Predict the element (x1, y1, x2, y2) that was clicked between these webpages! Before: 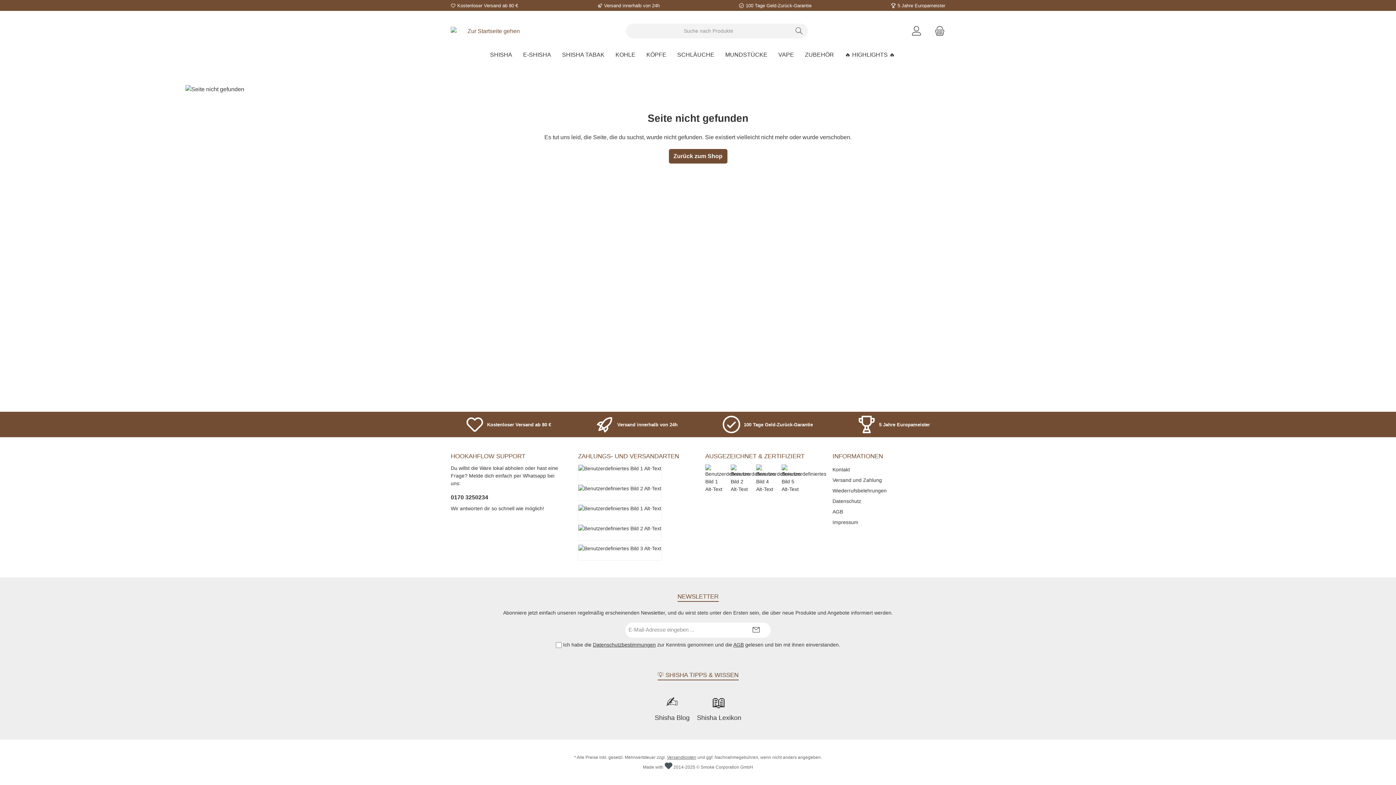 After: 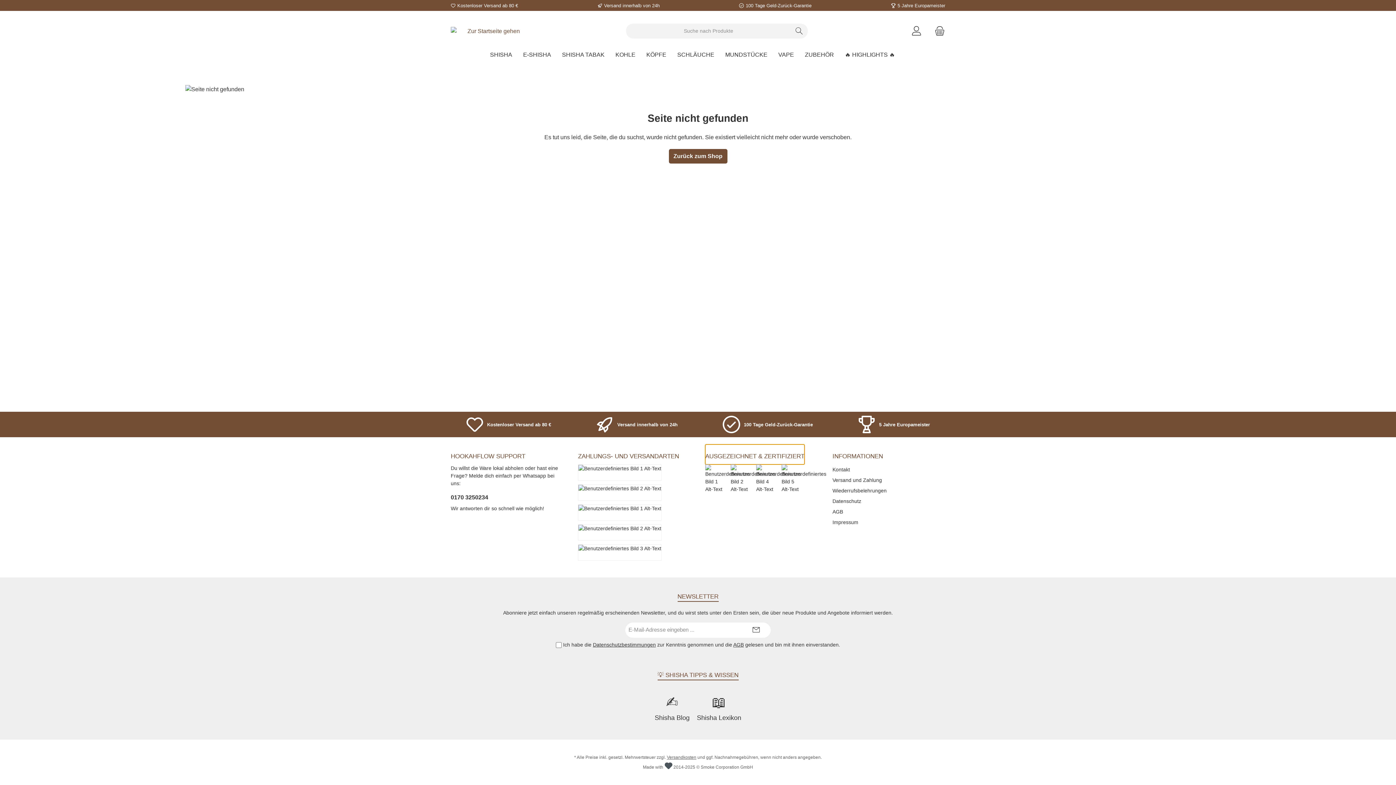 Action: bbox: (705, 444, 804, 464) label: AUSGEZEICHNET & ZERTIFIZIERT